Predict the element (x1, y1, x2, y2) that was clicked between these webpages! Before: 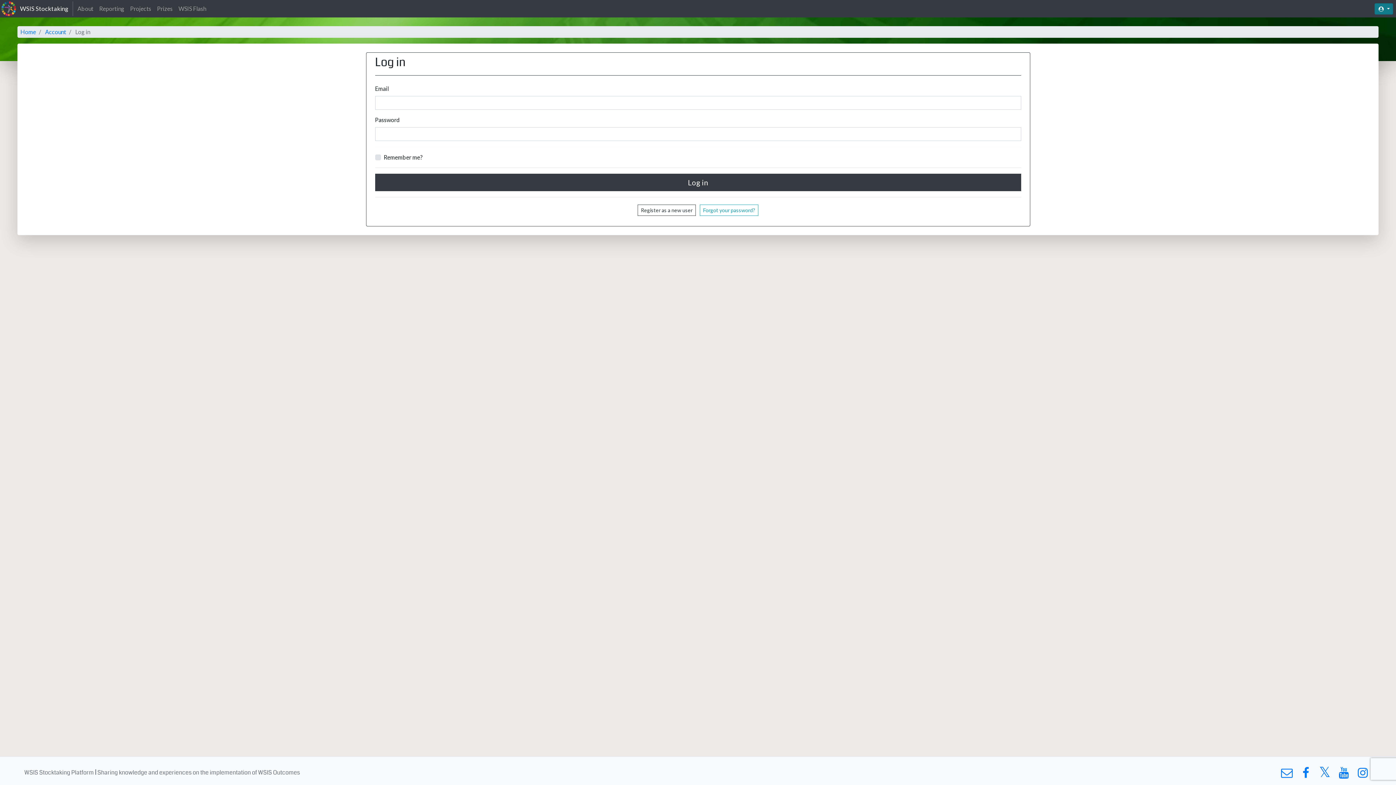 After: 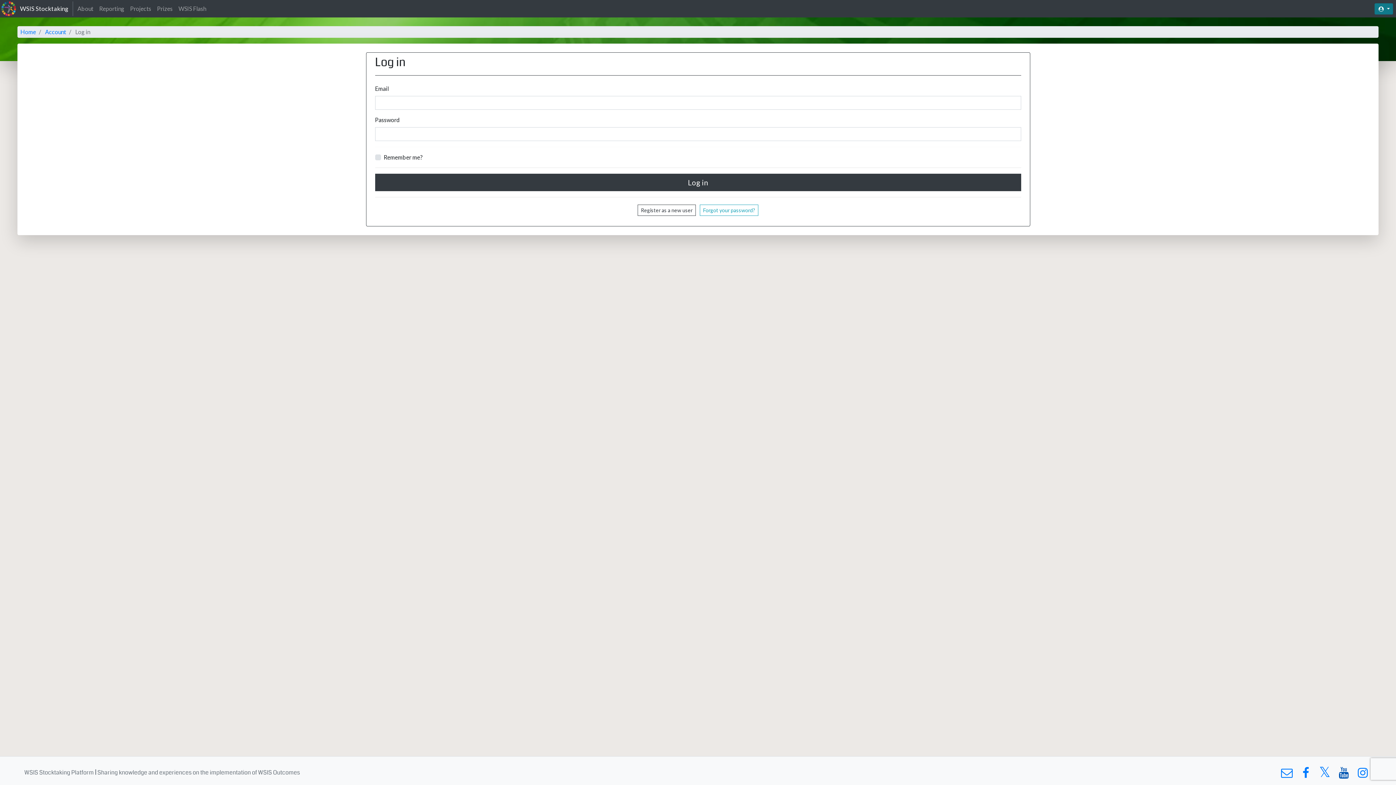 Action: bbox: (1336, 771, 1351, 778)